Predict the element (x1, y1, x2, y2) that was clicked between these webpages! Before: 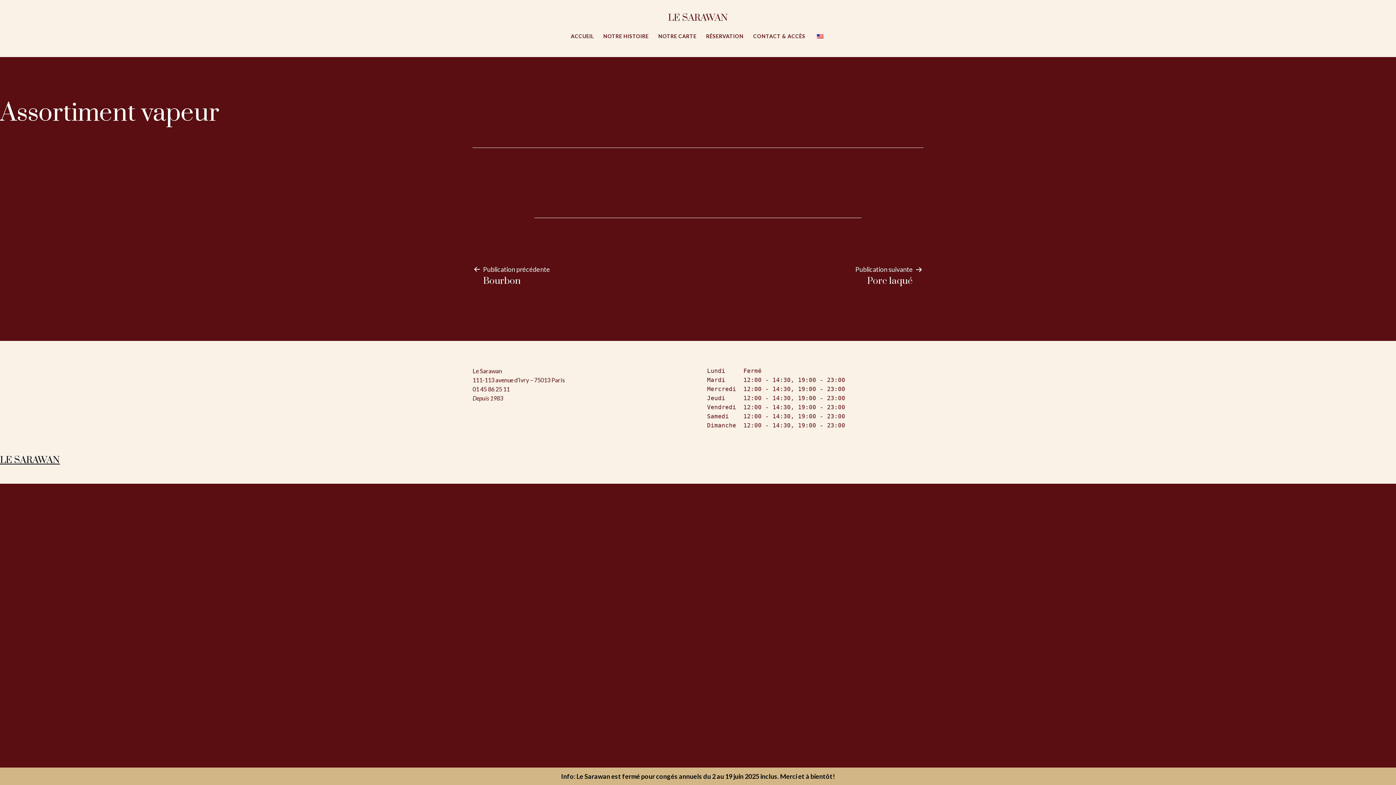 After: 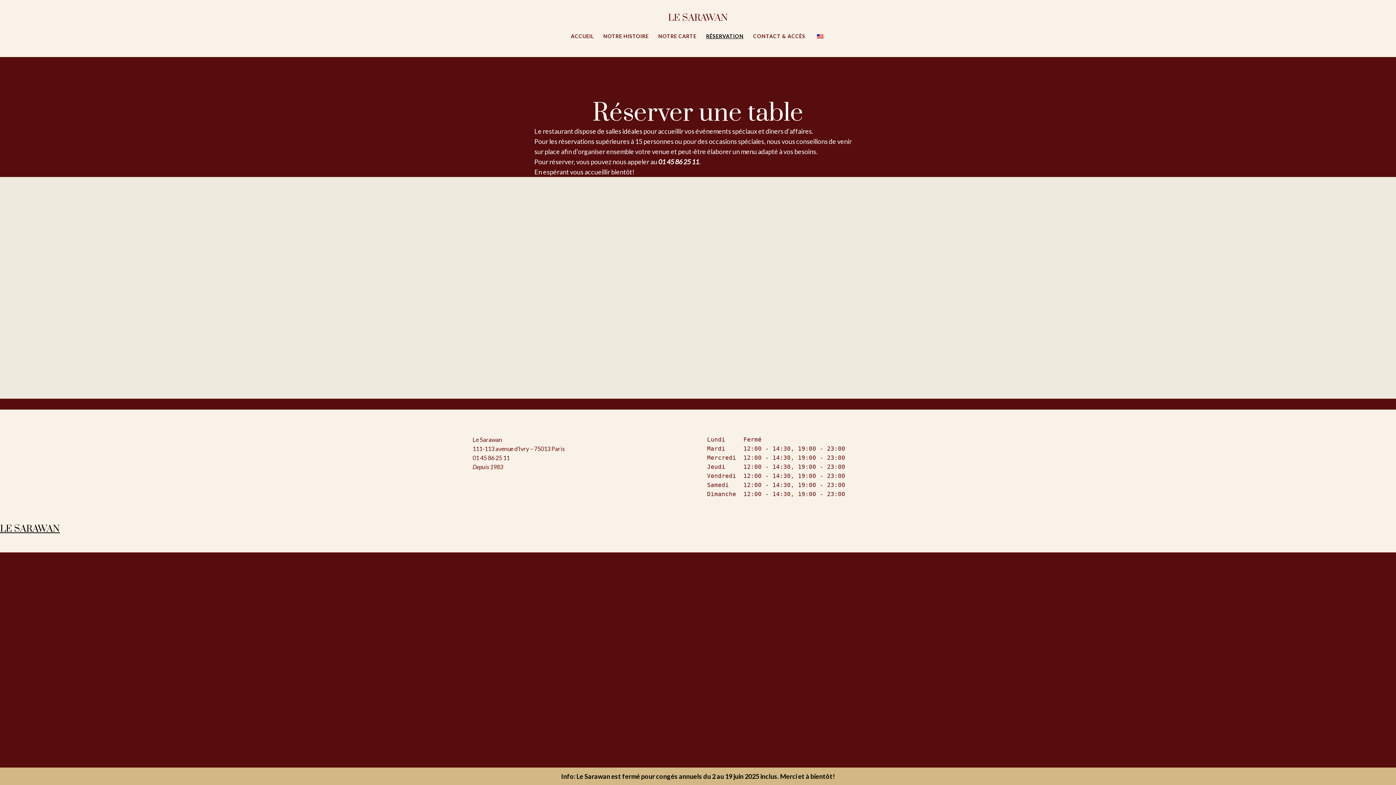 Action: label: RÉSERVATION bbox: (701, 28, 748, 43)